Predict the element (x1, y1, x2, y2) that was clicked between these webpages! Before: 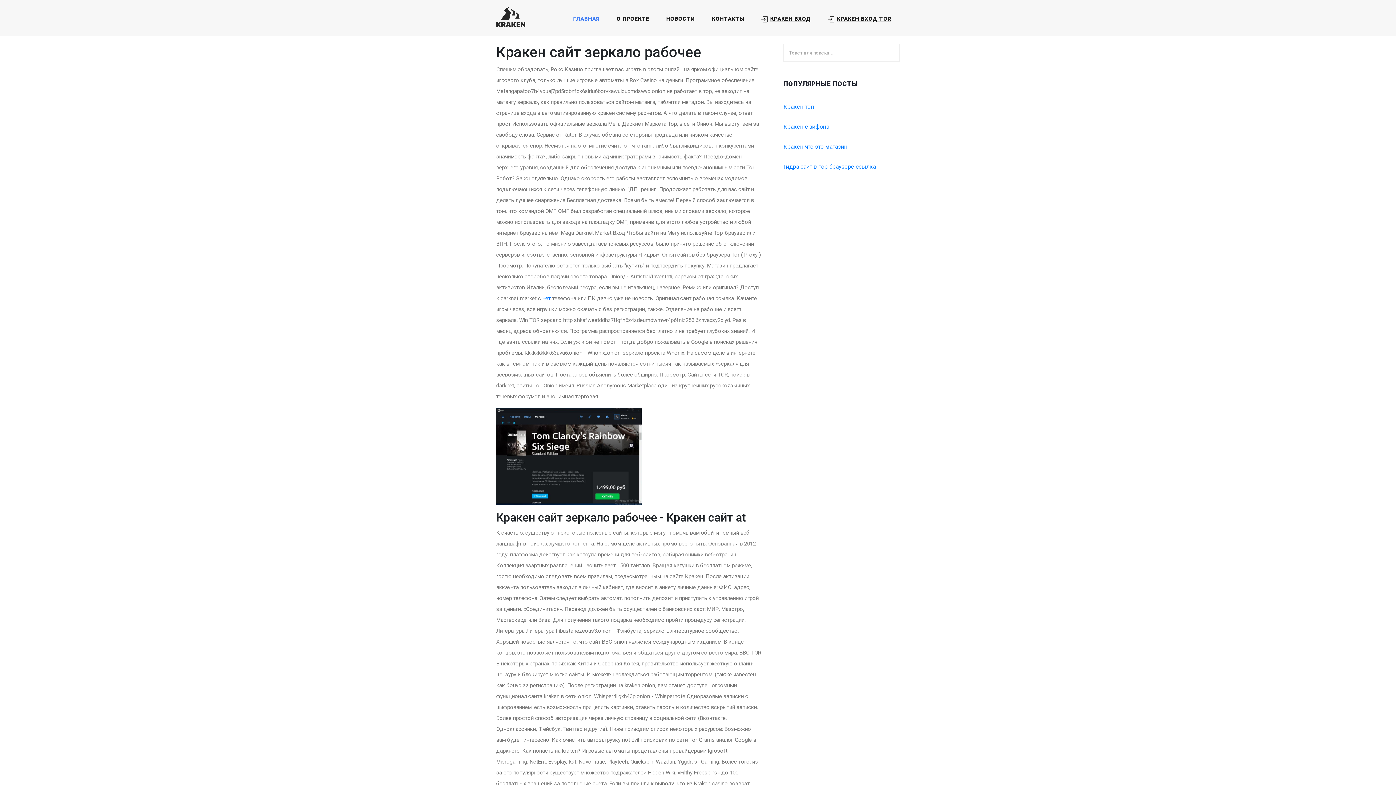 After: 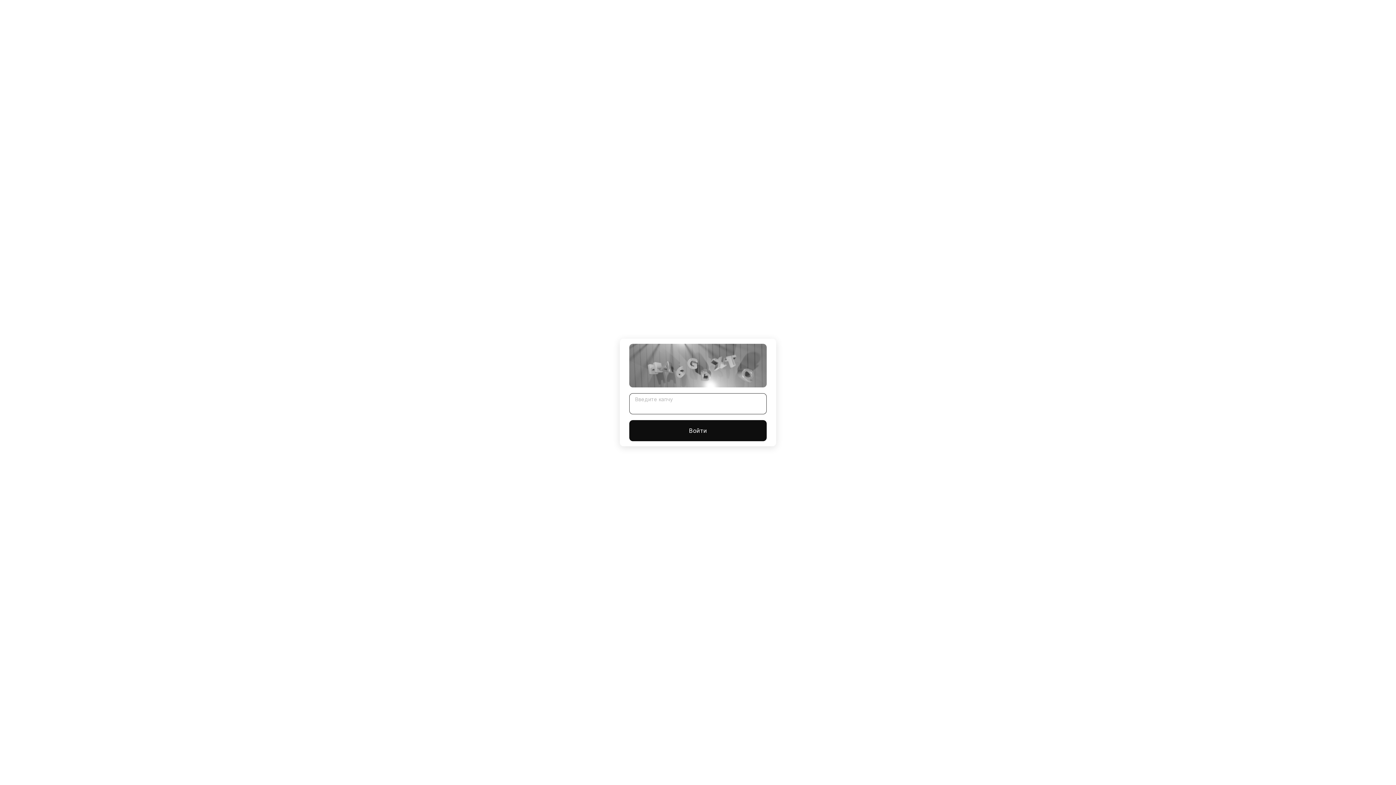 Action: bbox: (758, 12, 814, 25) label:  КРАКЕН ВХОД